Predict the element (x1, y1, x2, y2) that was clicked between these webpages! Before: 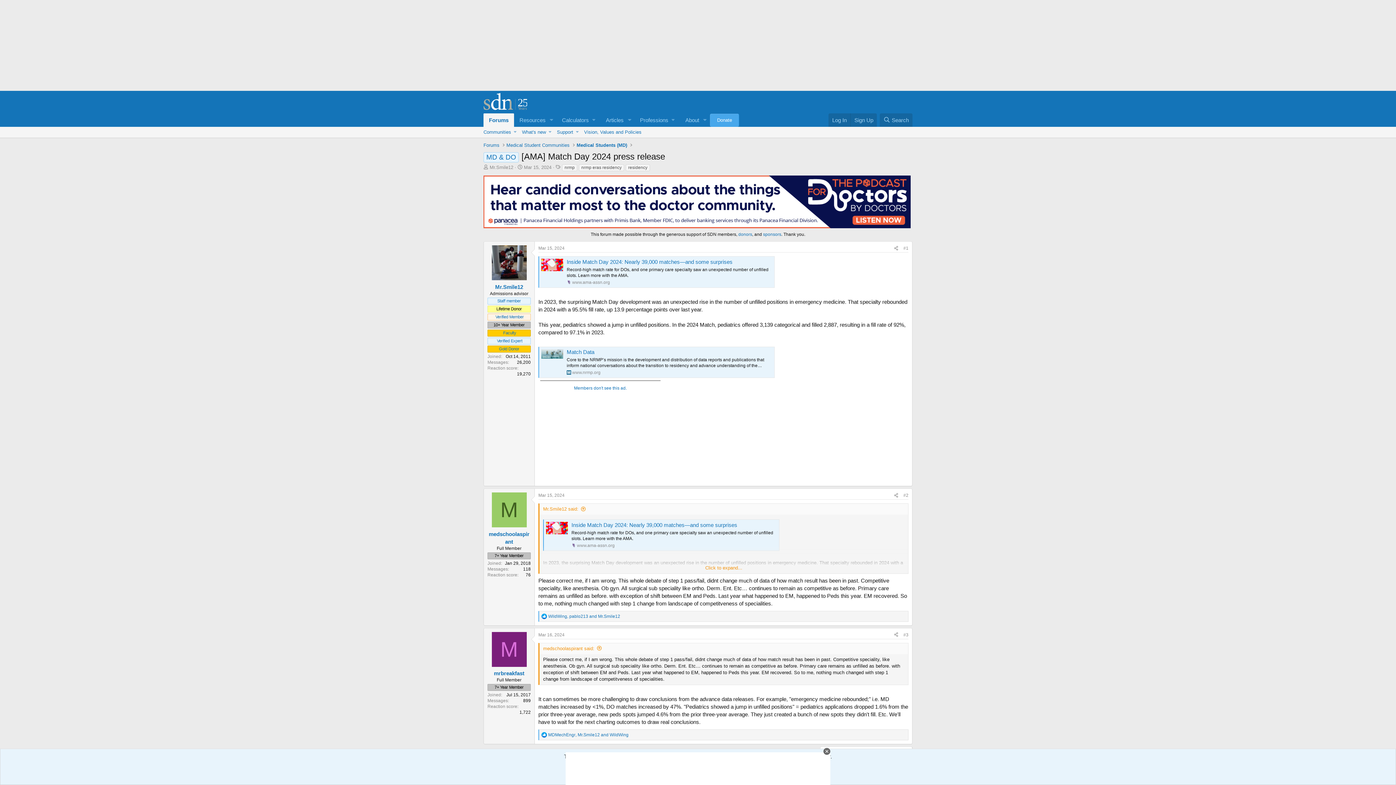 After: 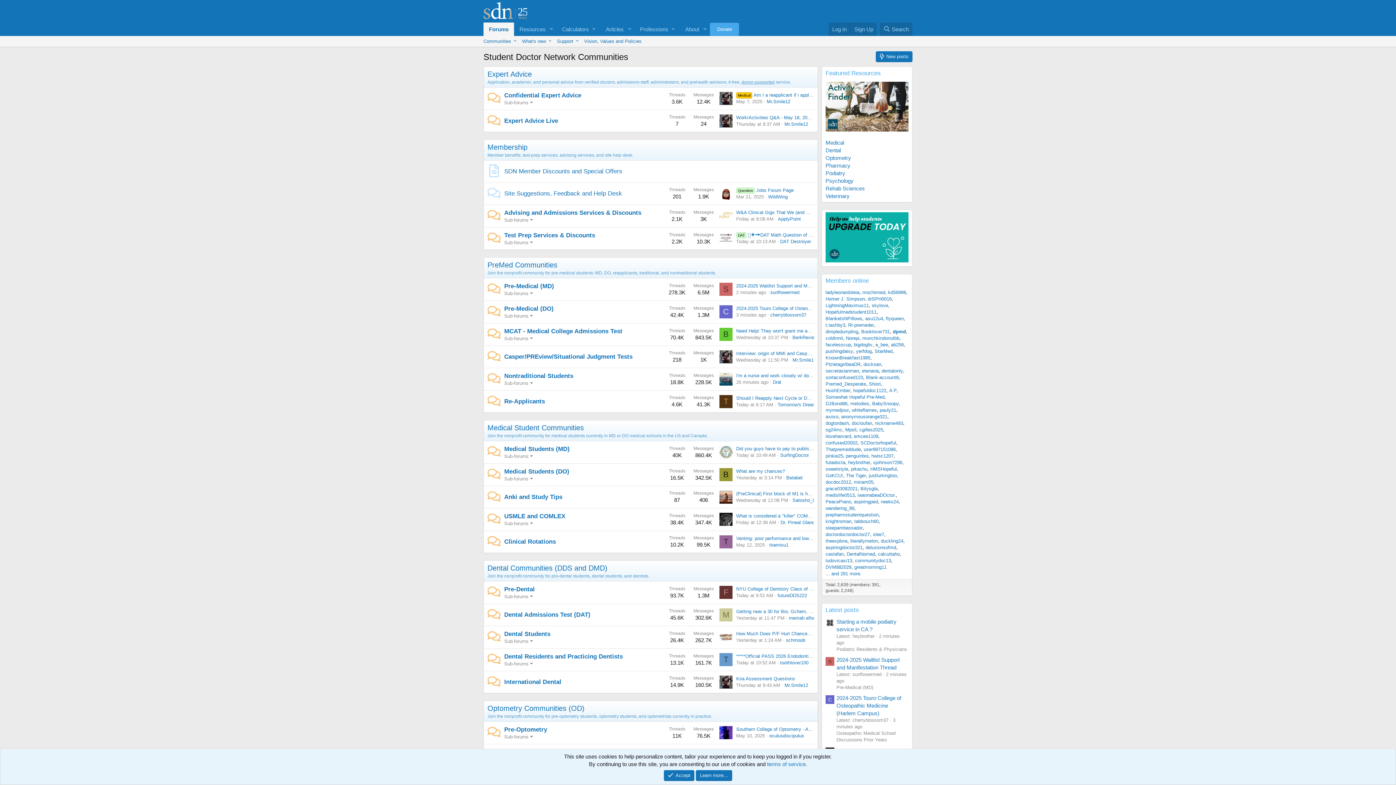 Action: bbox: (480, 126, 511, 137) label: Communities